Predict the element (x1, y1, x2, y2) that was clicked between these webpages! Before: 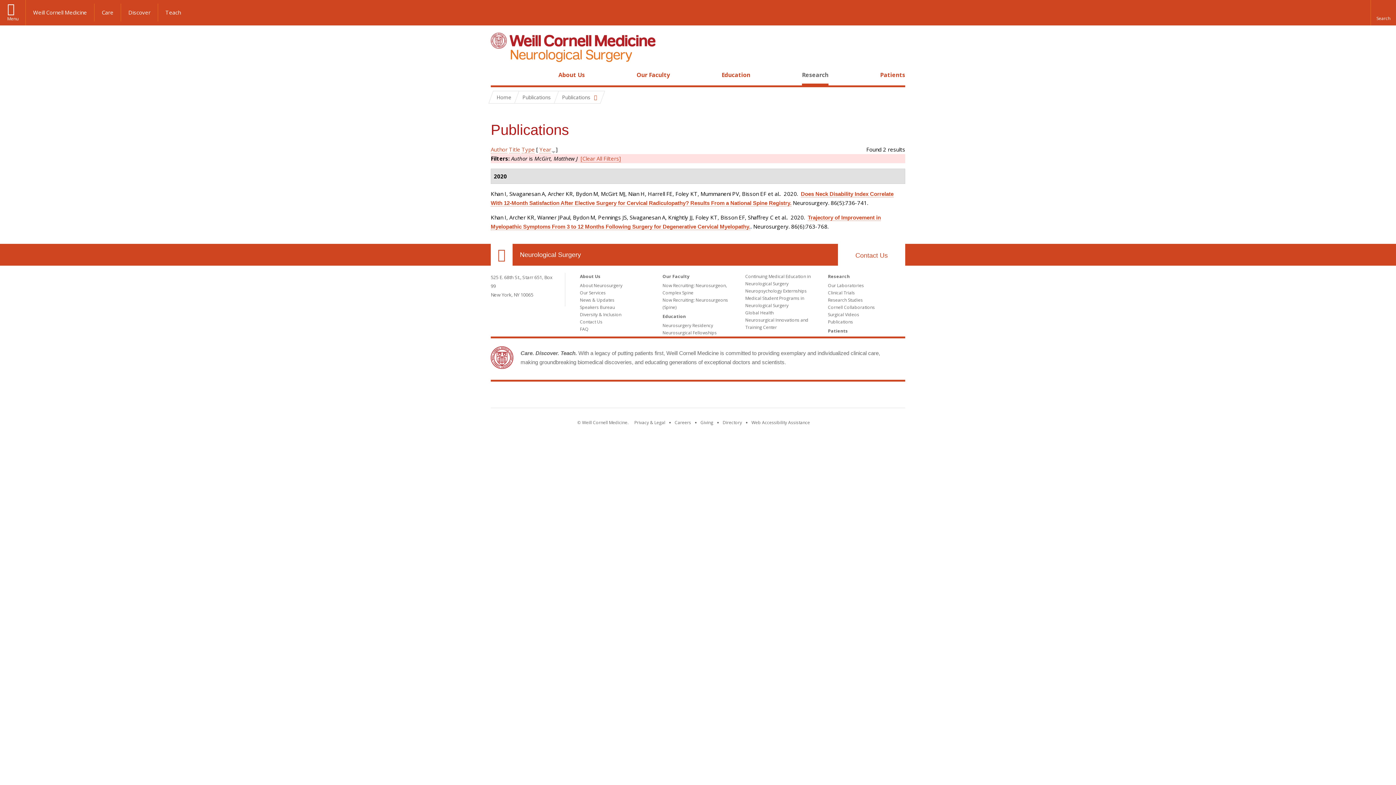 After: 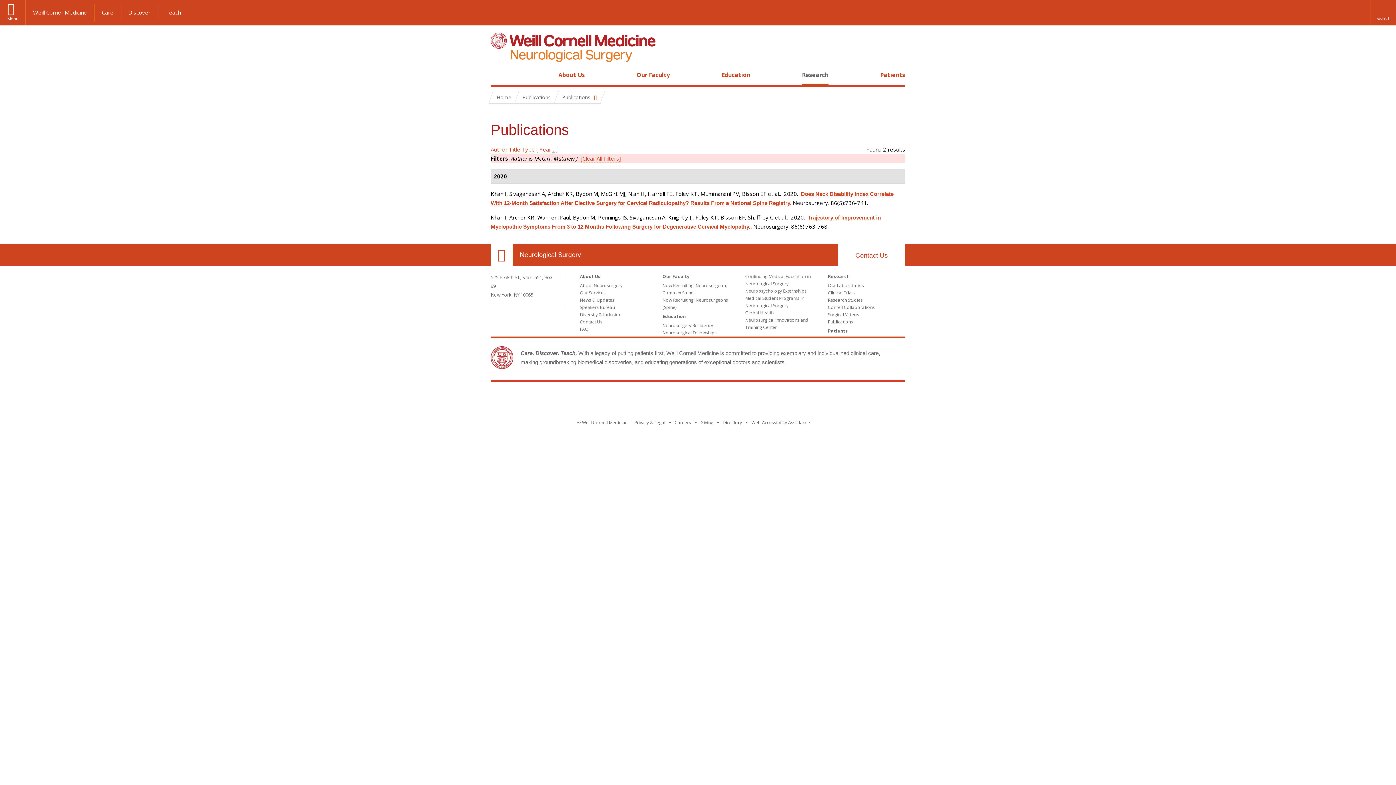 Action: label: Year bbox: (539, 145, 551, 153)